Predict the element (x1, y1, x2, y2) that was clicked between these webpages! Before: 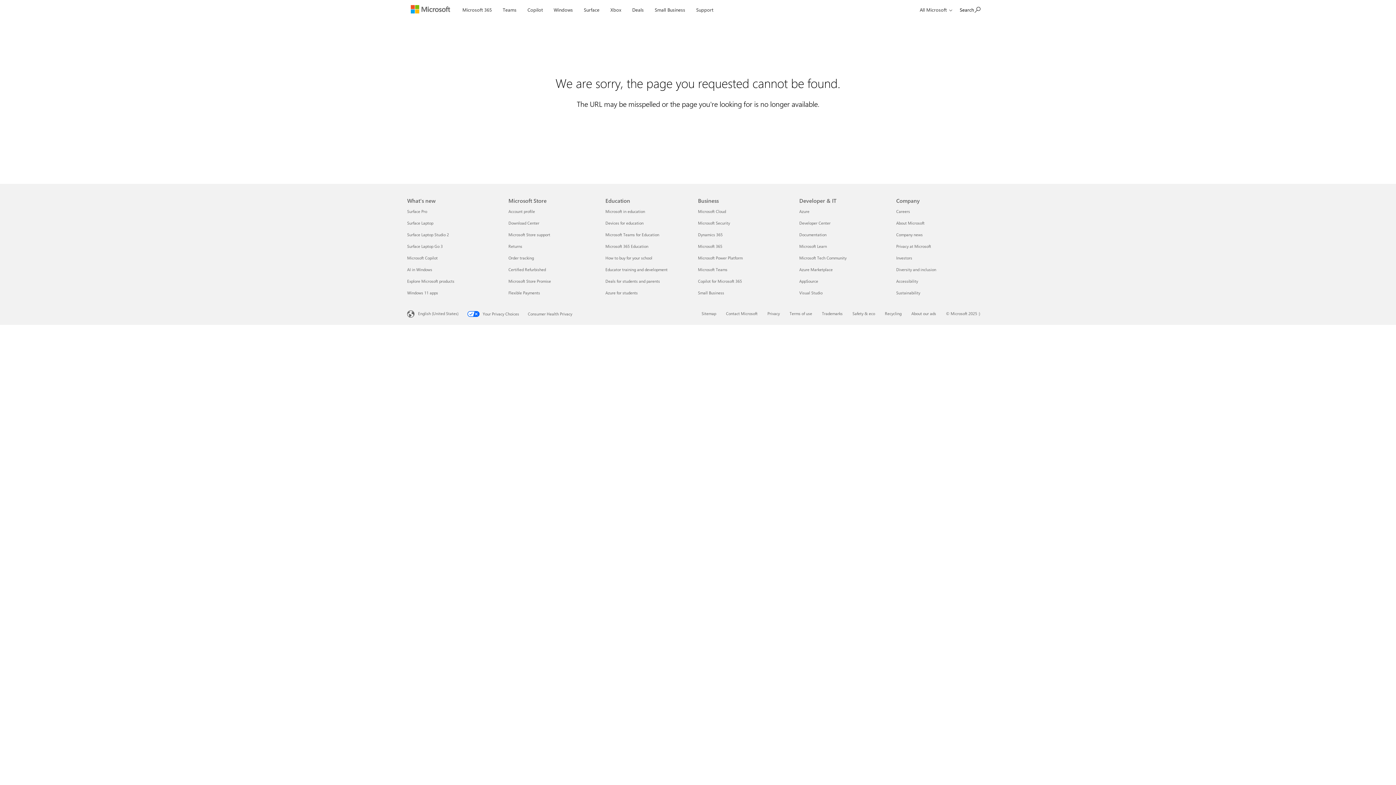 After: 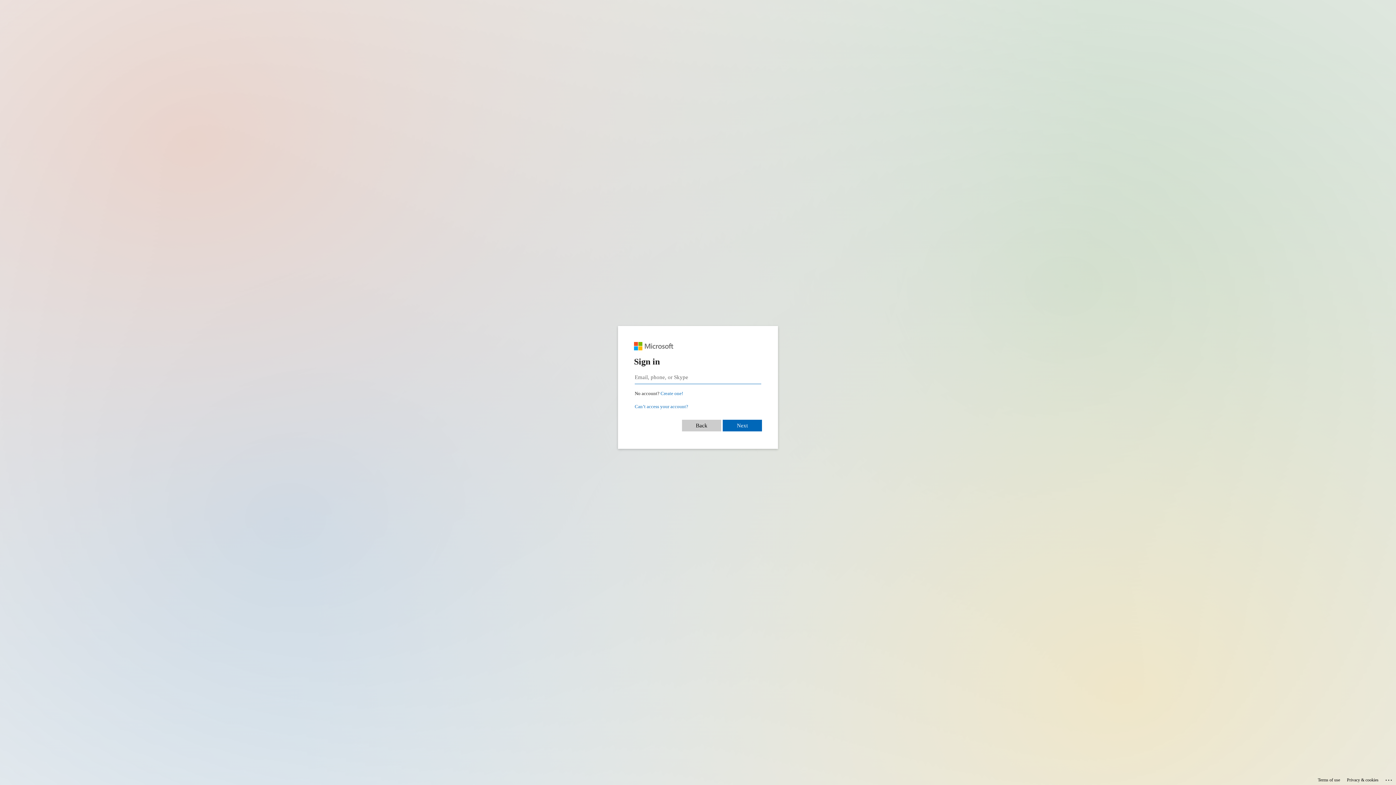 Action: bbox: (508, 255, 534, 260) label: Order tracking Microsoft Store